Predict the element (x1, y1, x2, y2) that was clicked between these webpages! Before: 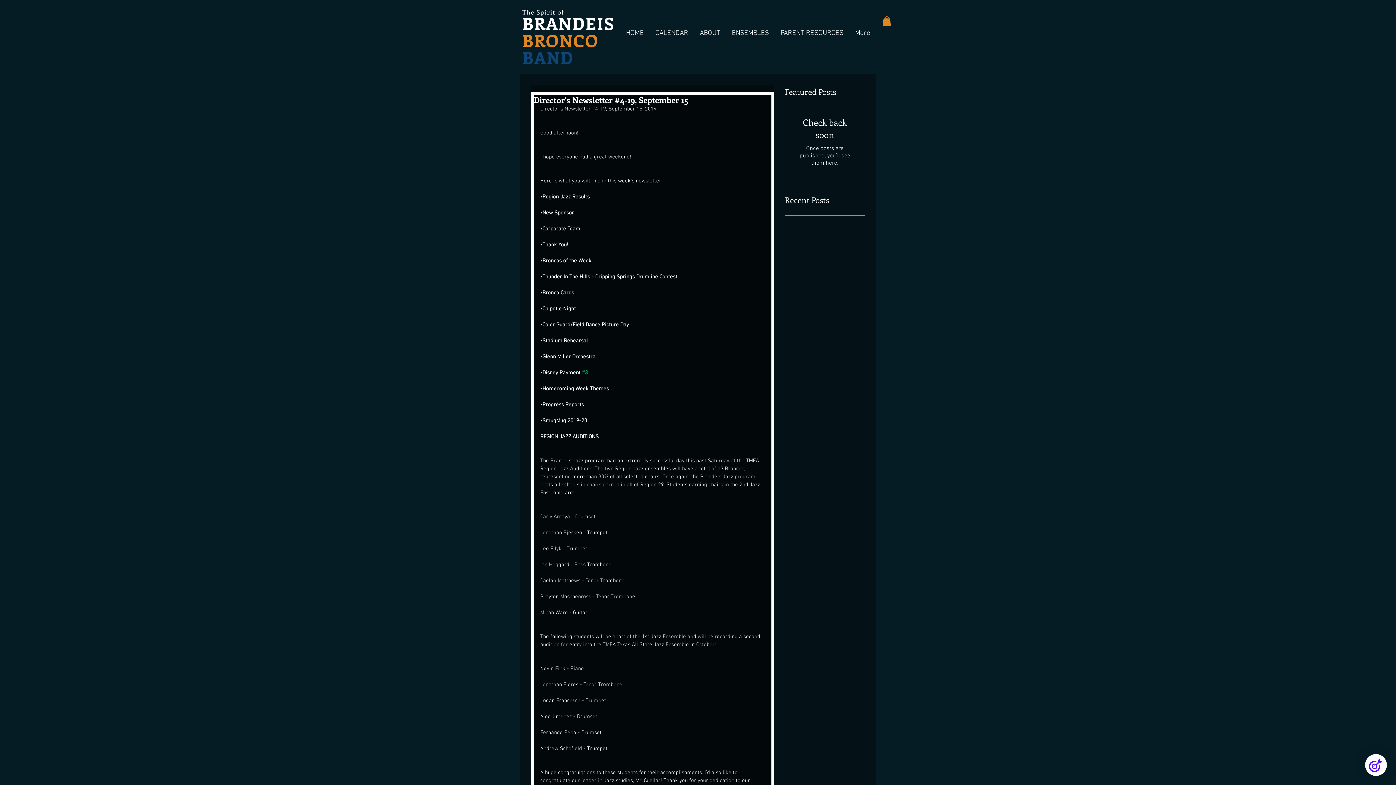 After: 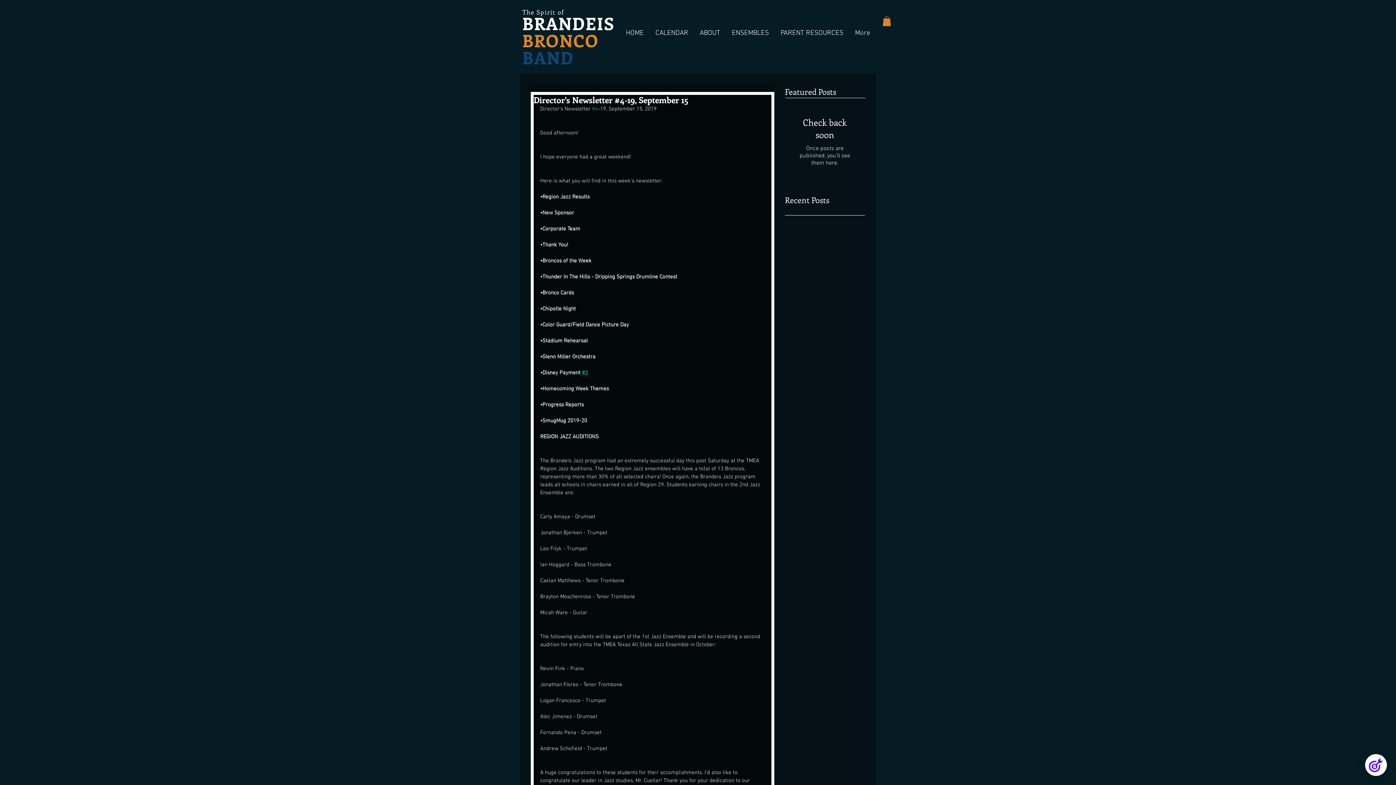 Action: bbox: (582, 369, 588, 376) label: #3